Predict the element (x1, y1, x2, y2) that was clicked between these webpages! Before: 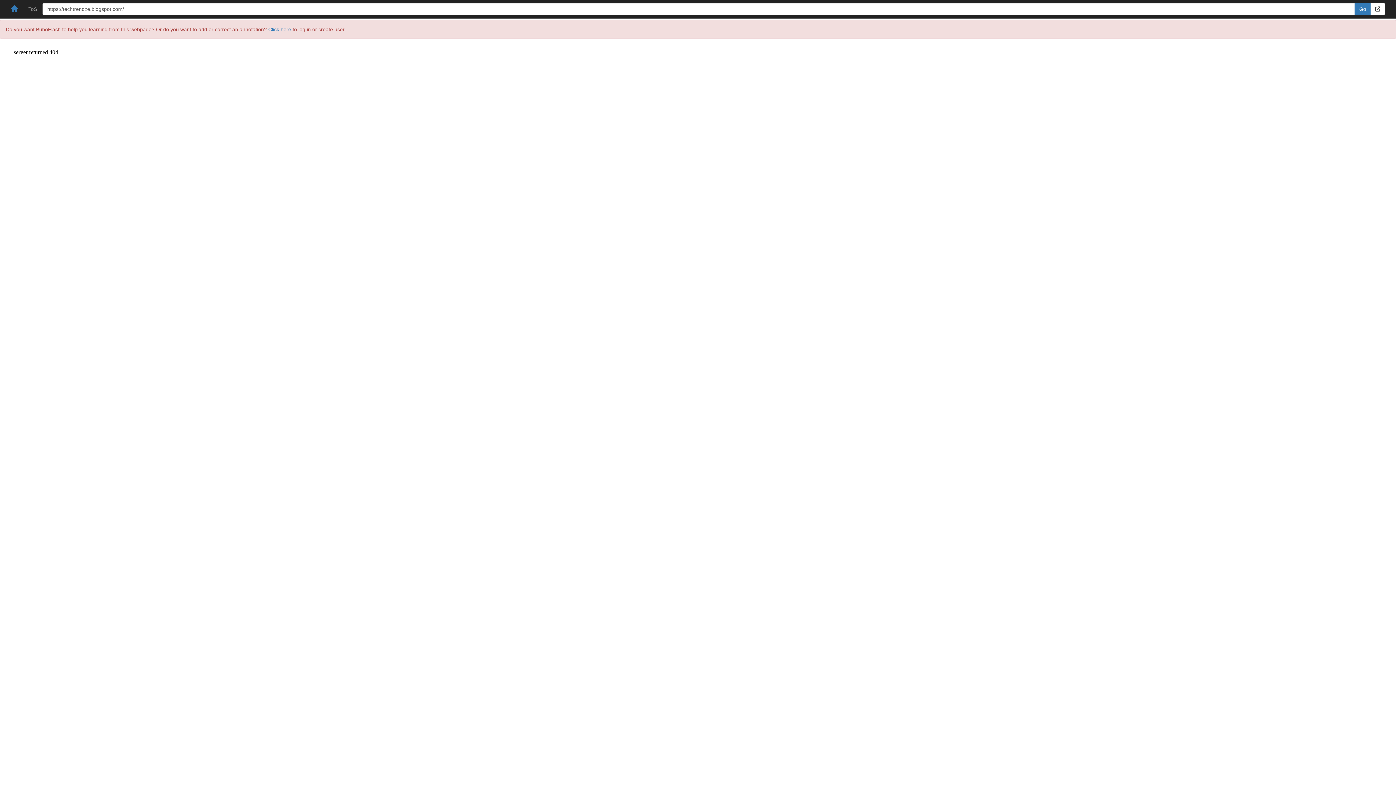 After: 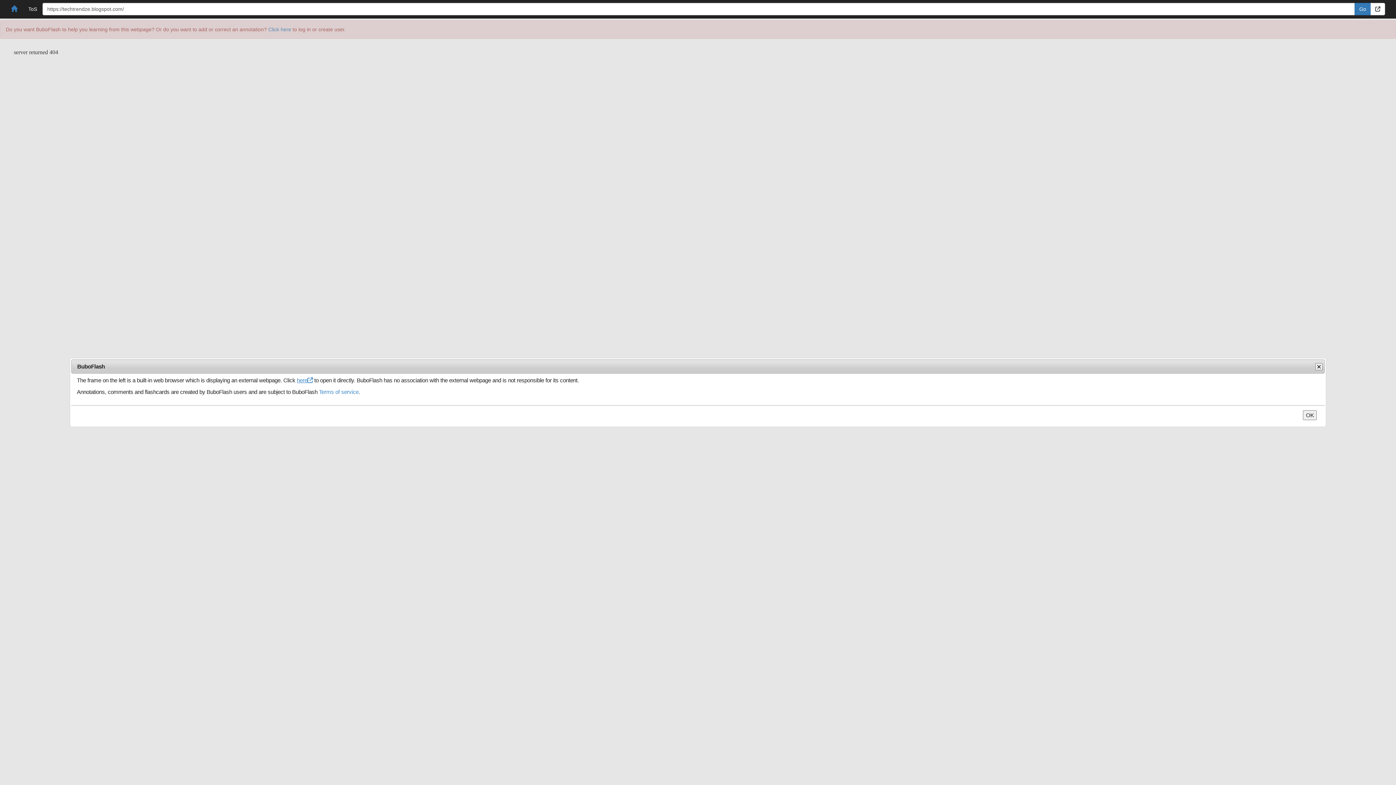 Action: bbox: (22, 0, 42, 18) label: ToS